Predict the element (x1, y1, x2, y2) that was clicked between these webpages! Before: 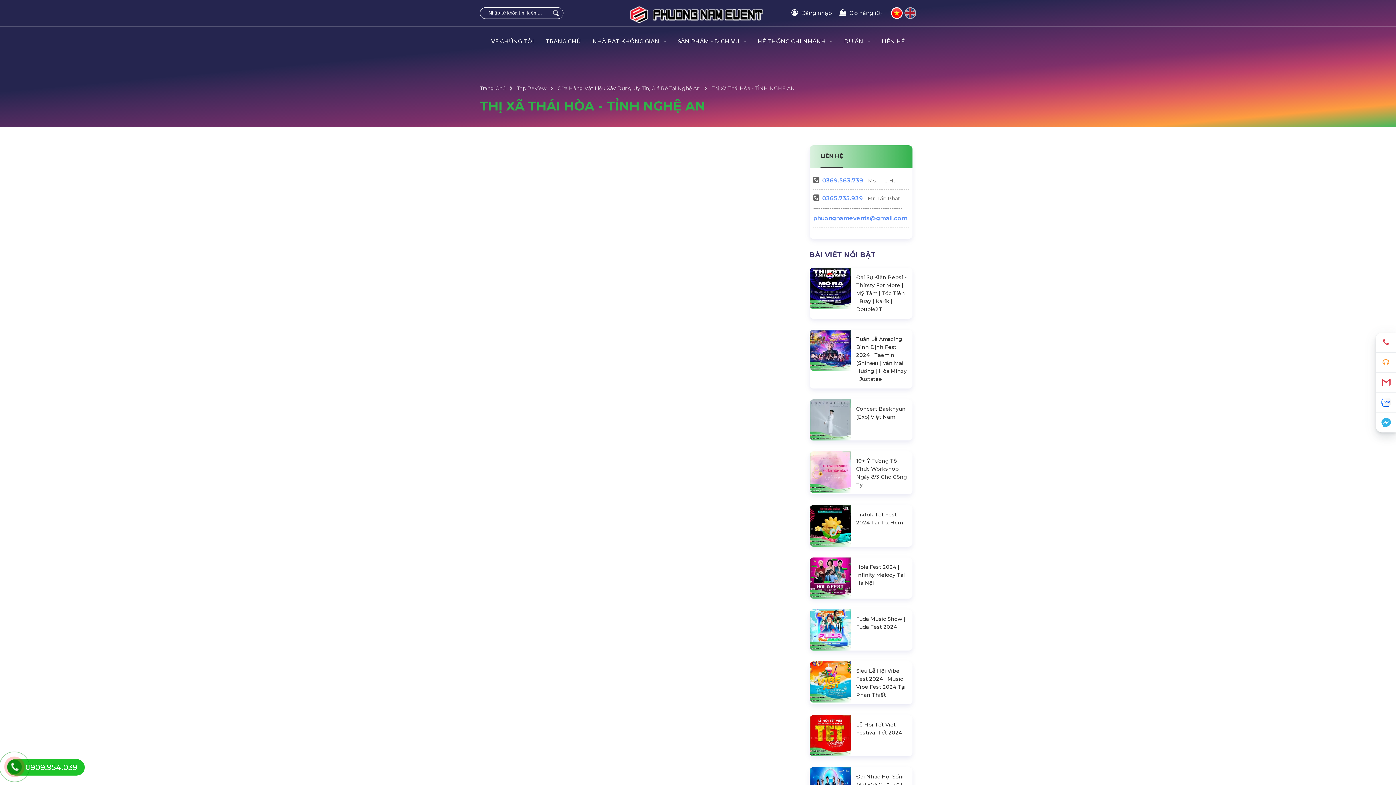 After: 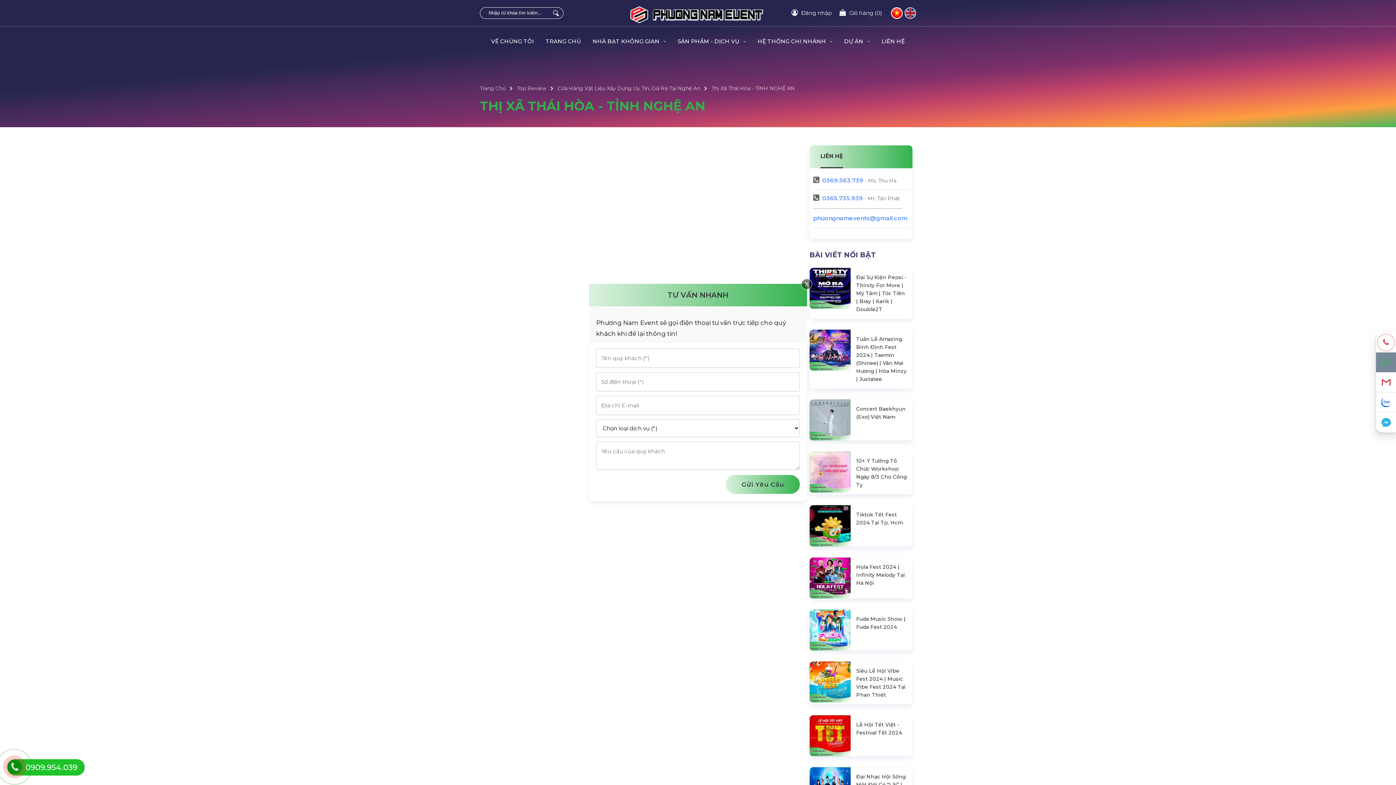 Action: bbox: (1376, 352, 1396, 372)